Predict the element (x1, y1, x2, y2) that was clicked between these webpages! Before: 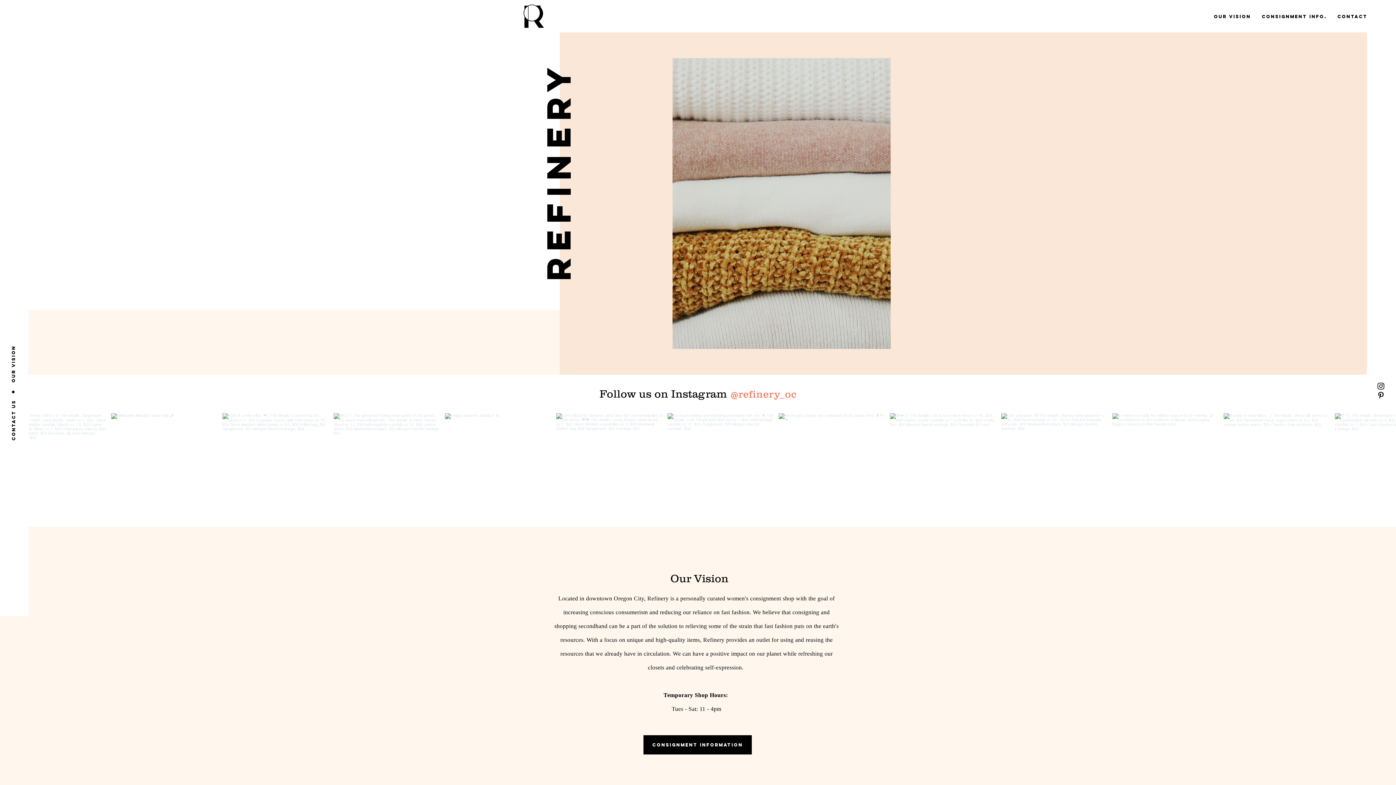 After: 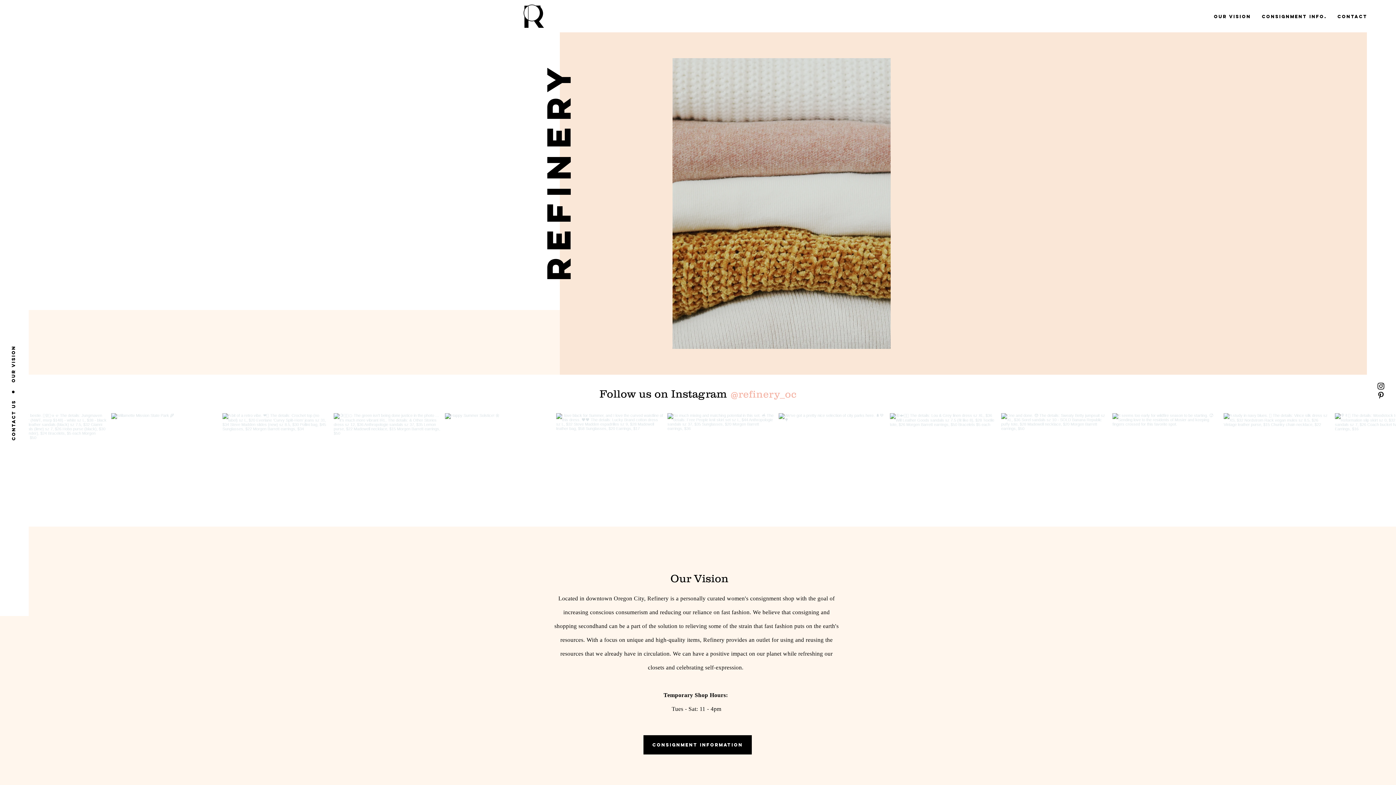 Action: bbox: (730, 388, 796, 399) label: @refinery_oc